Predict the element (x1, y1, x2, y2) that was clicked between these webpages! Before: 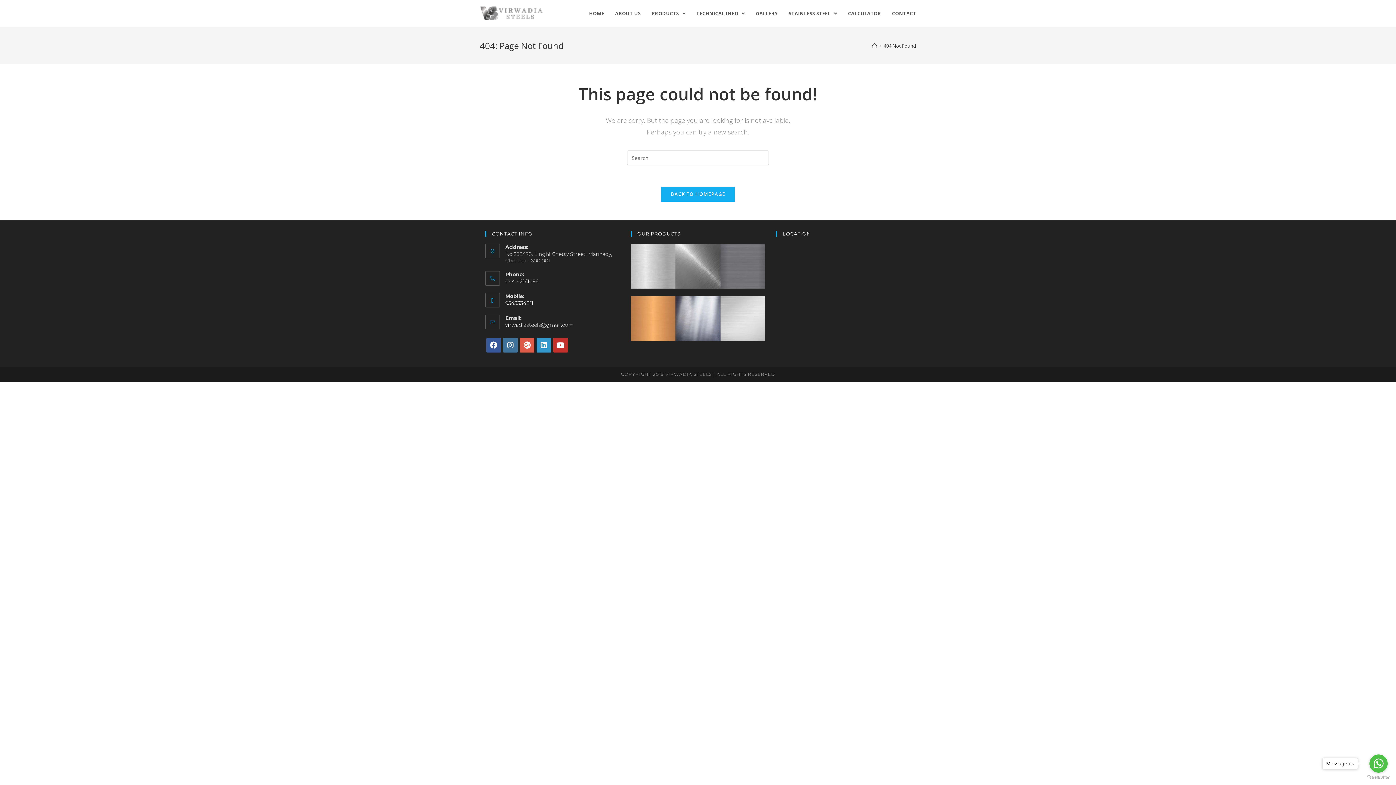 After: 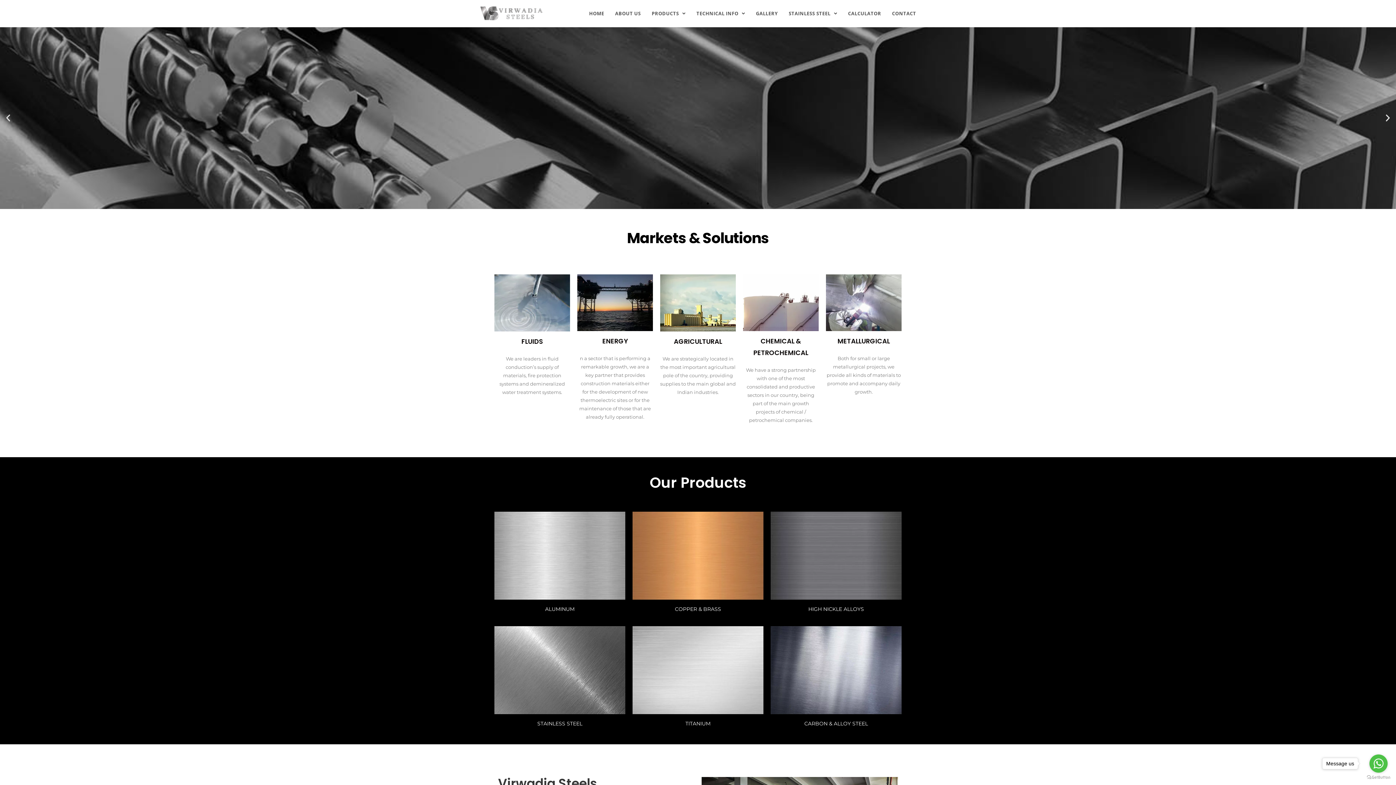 Action: bbox: (480, 9, 543, 16)